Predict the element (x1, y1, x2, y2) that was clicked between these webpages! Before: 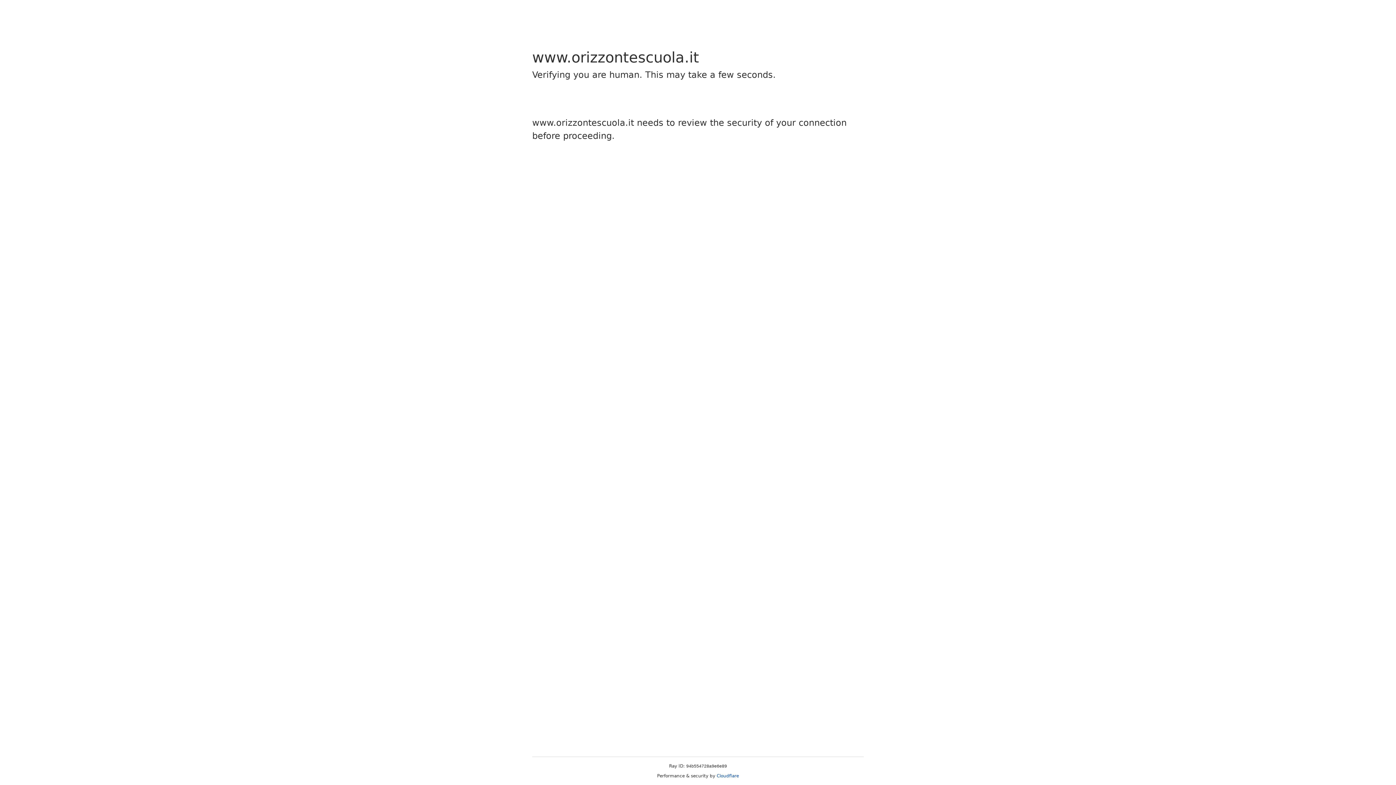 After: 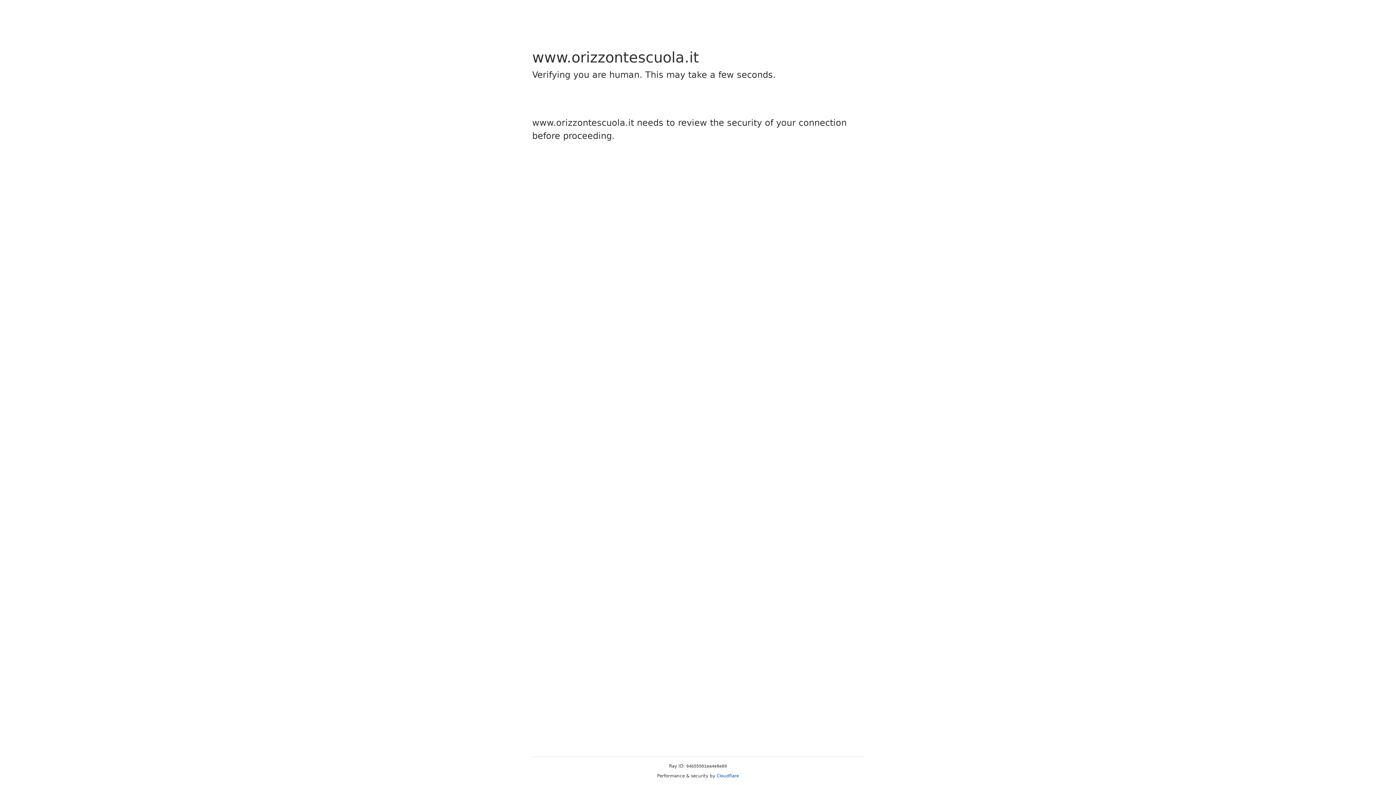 Action: label: Cloudflare bbox: (716, 773, 739, 778)